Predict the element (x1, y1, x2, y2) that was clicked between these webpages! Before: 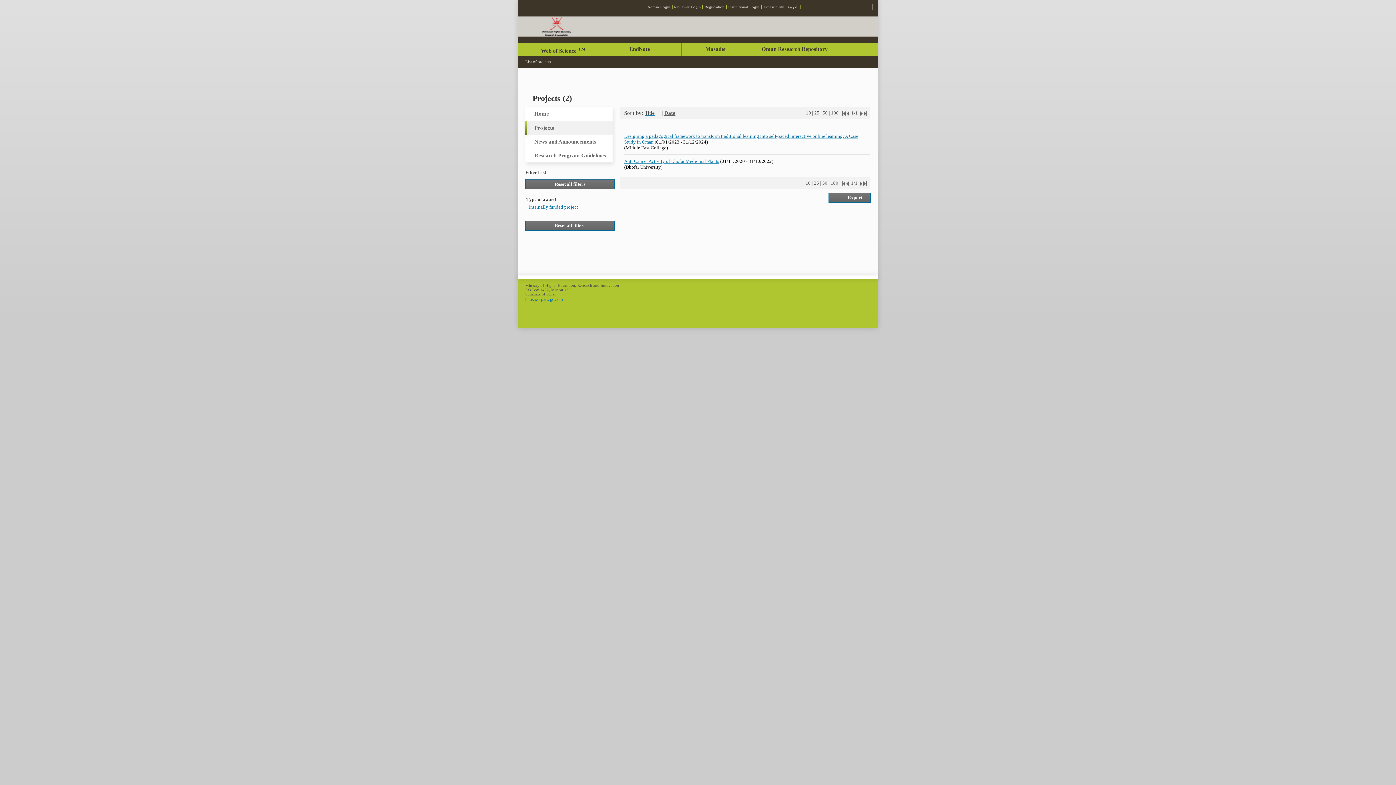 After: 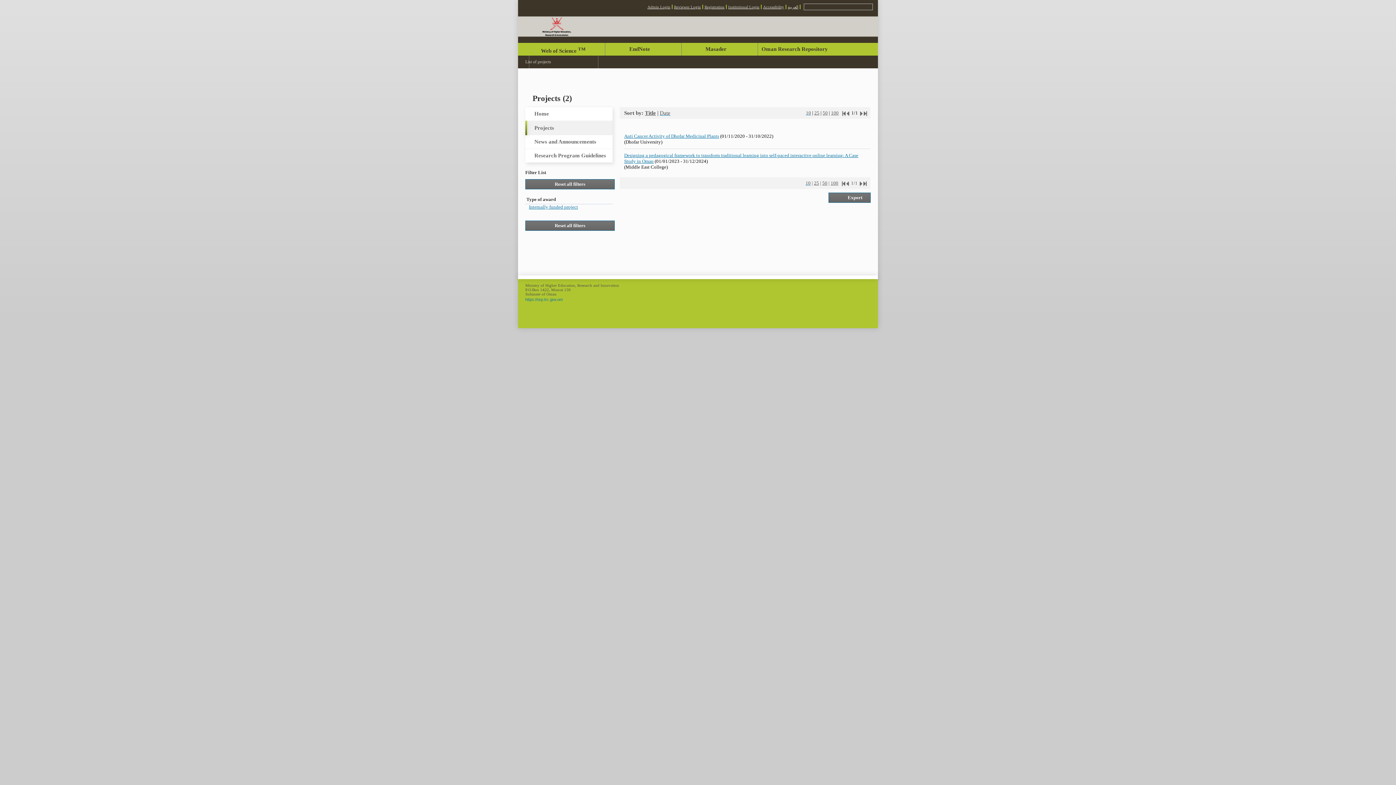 Action: label: Sort by: Date  bbox: (664, 110, 675, 115)